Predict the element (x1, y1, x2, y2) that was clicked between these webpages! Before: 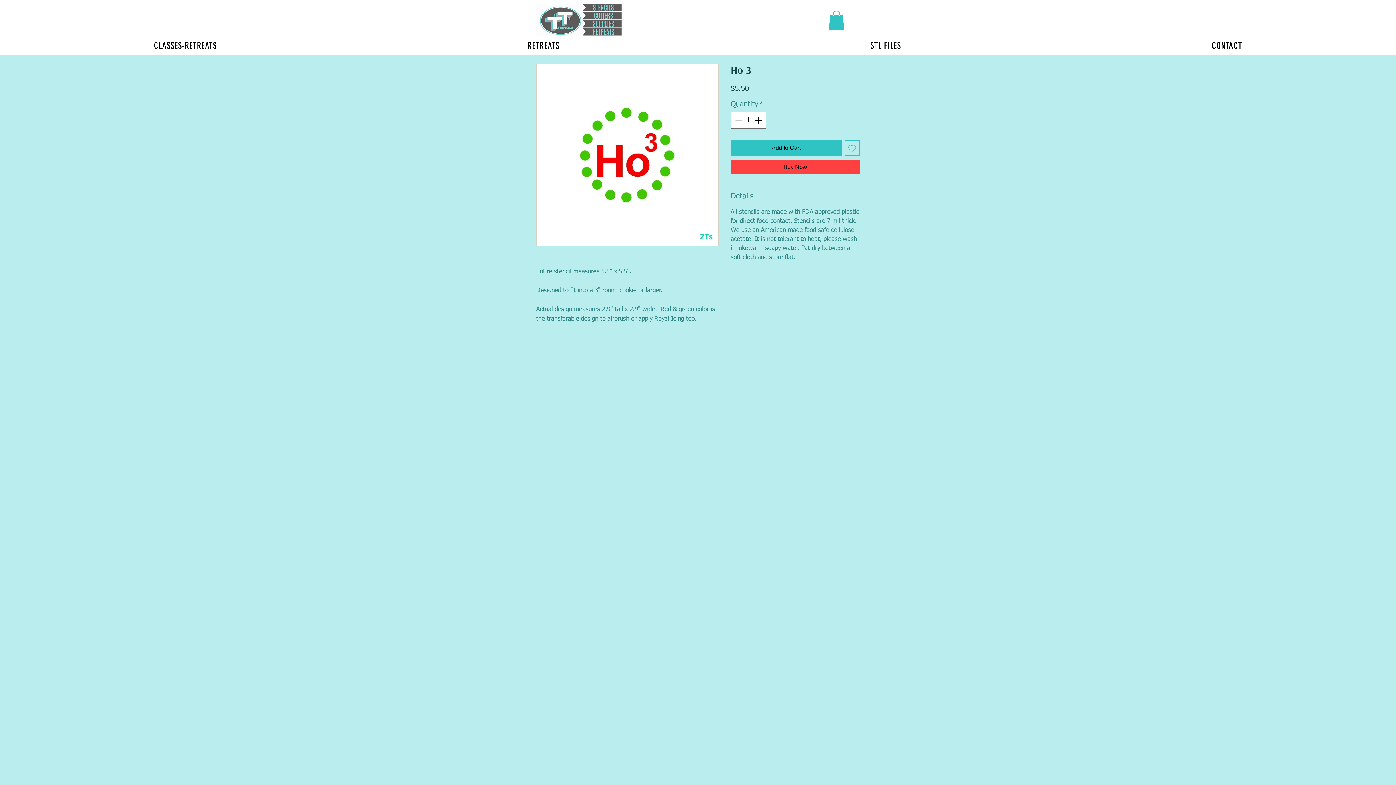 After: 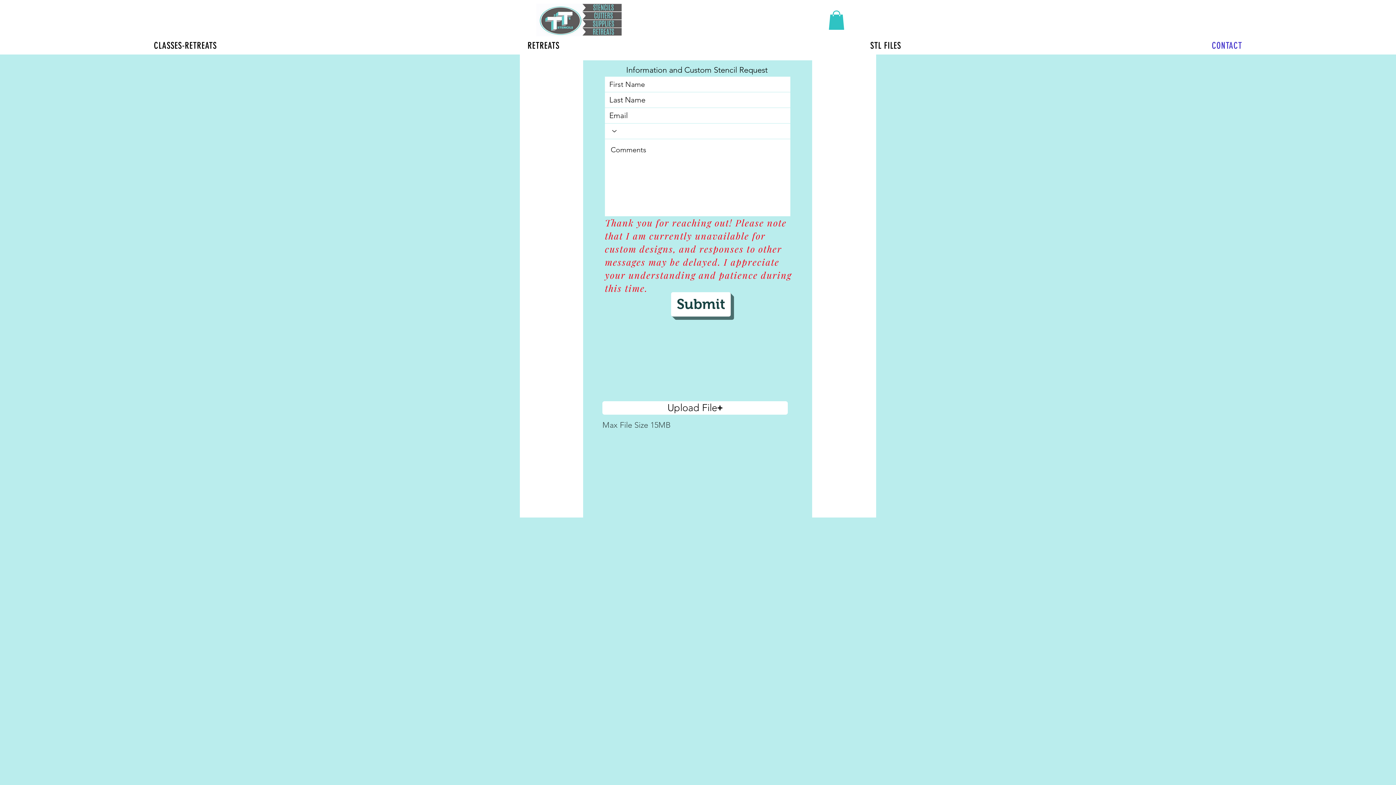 Action: label: CONTACT bbox: (1058, 36, 1396, 54)